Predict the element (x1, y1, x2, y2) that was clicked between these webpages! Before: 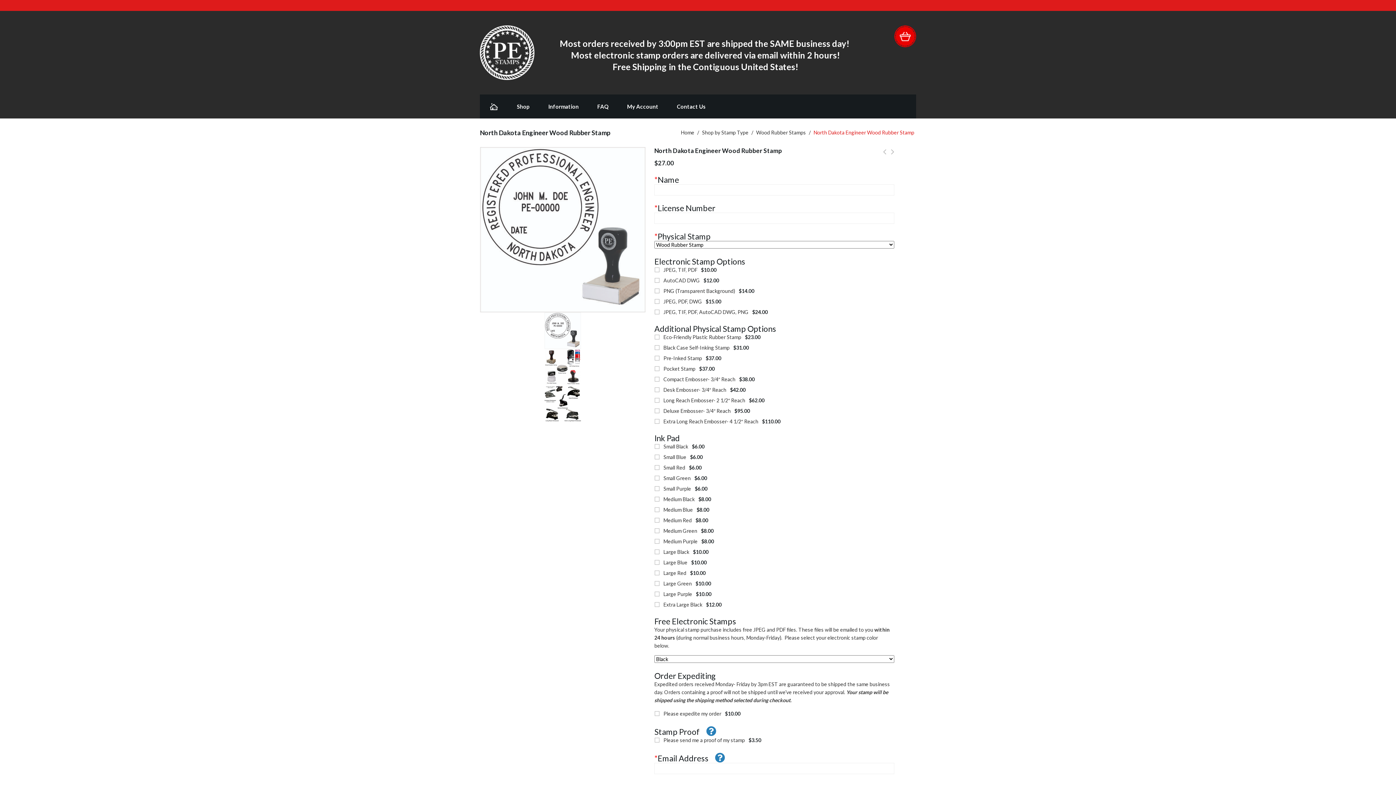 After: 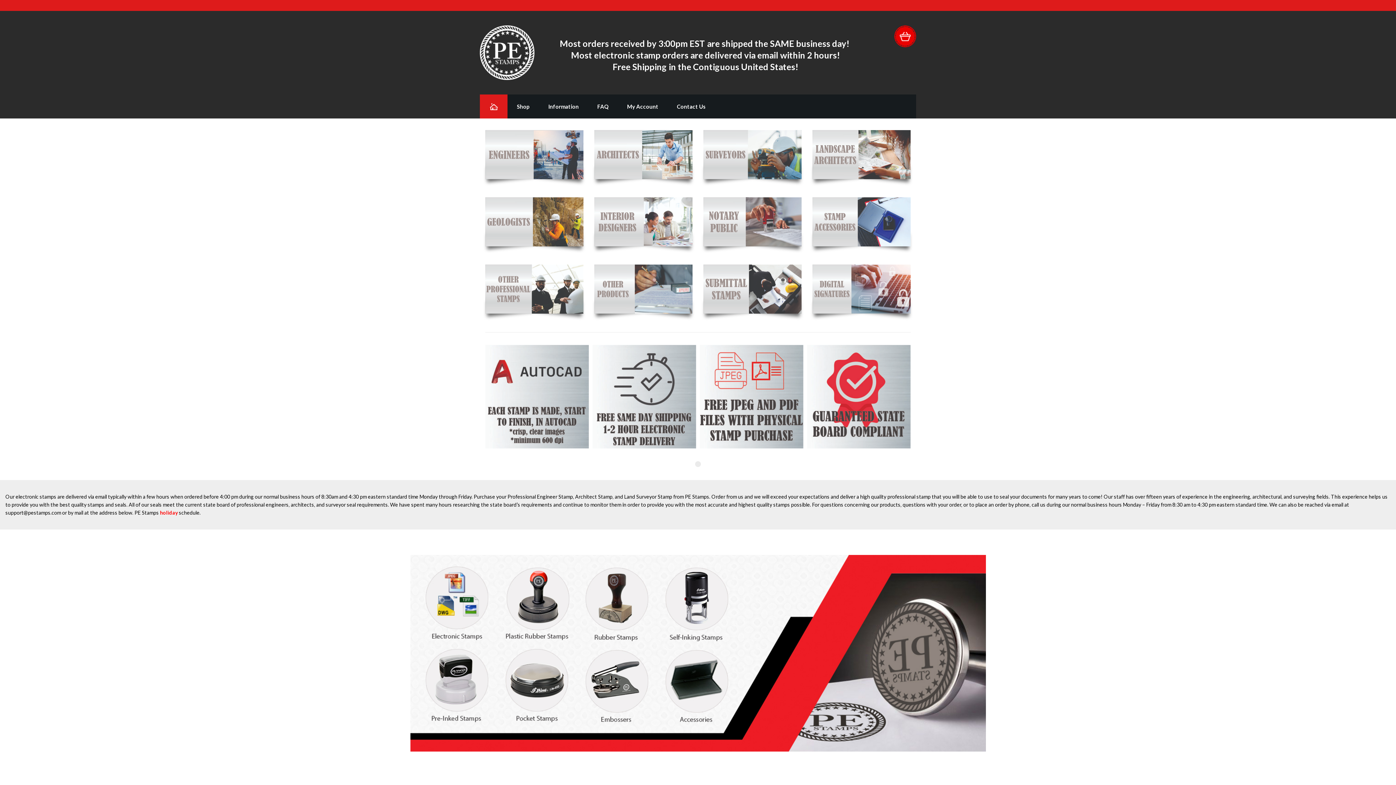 Action: label: Shop bbox: (508, 94, 538, 118)